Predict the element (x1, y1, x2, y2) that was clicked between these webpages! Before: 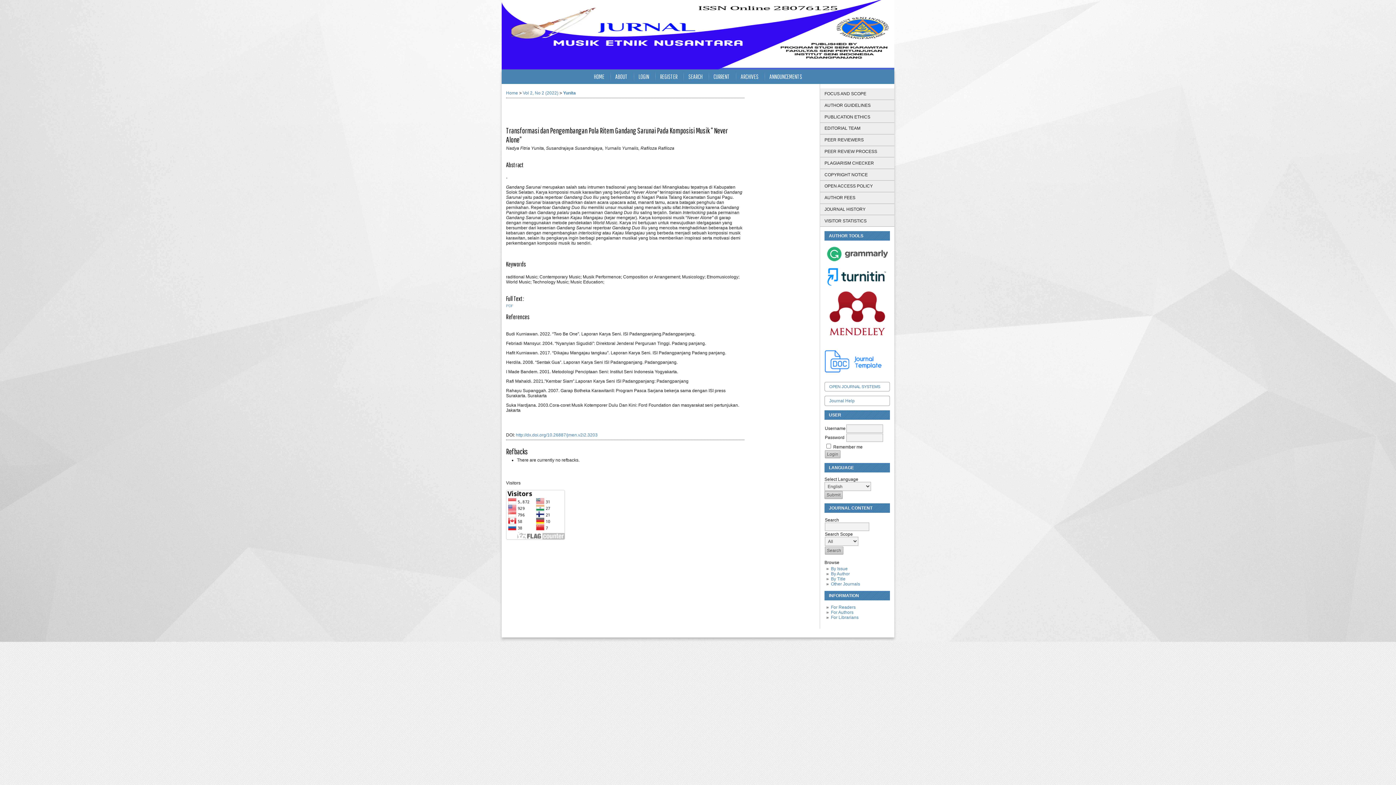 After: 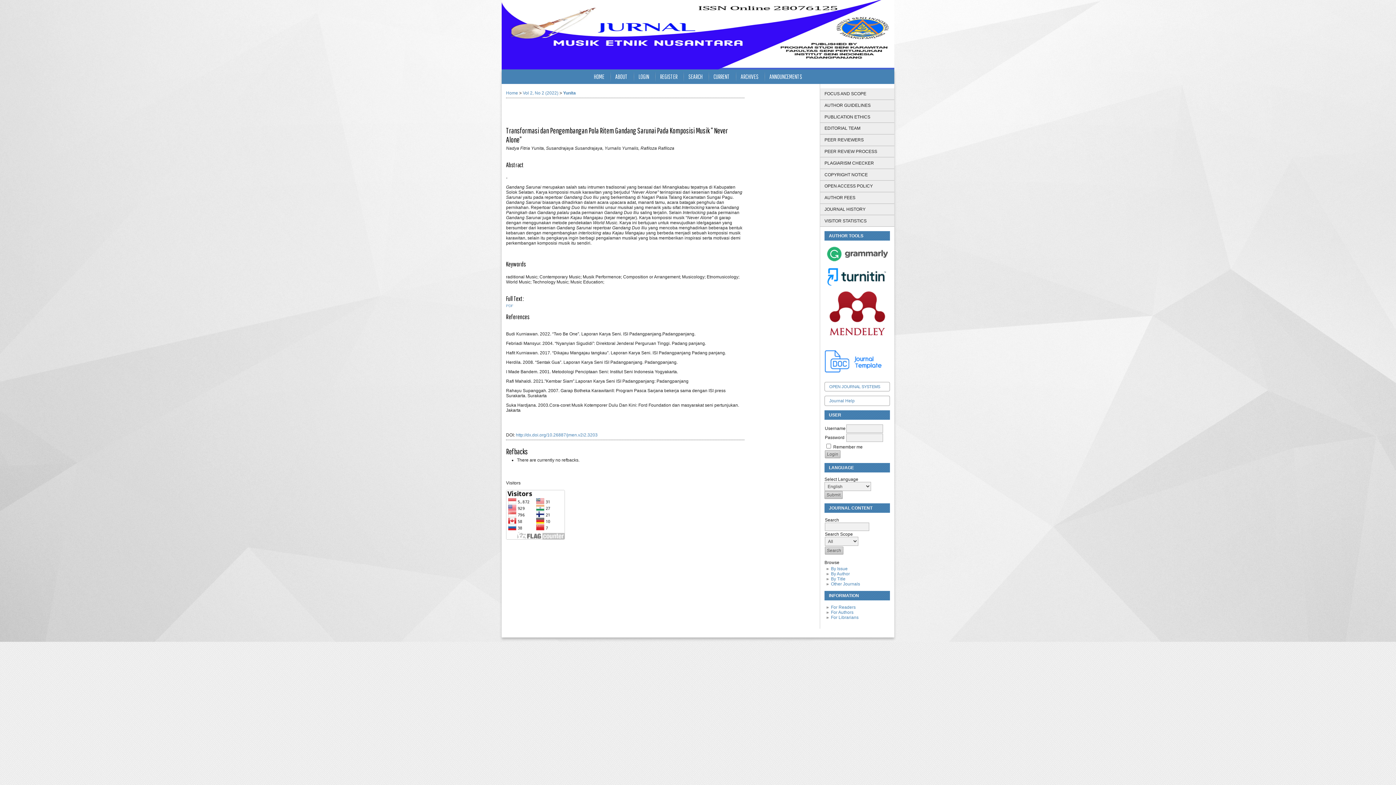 Action: bbox: (829, 398, 854, 403) label: Journal Help